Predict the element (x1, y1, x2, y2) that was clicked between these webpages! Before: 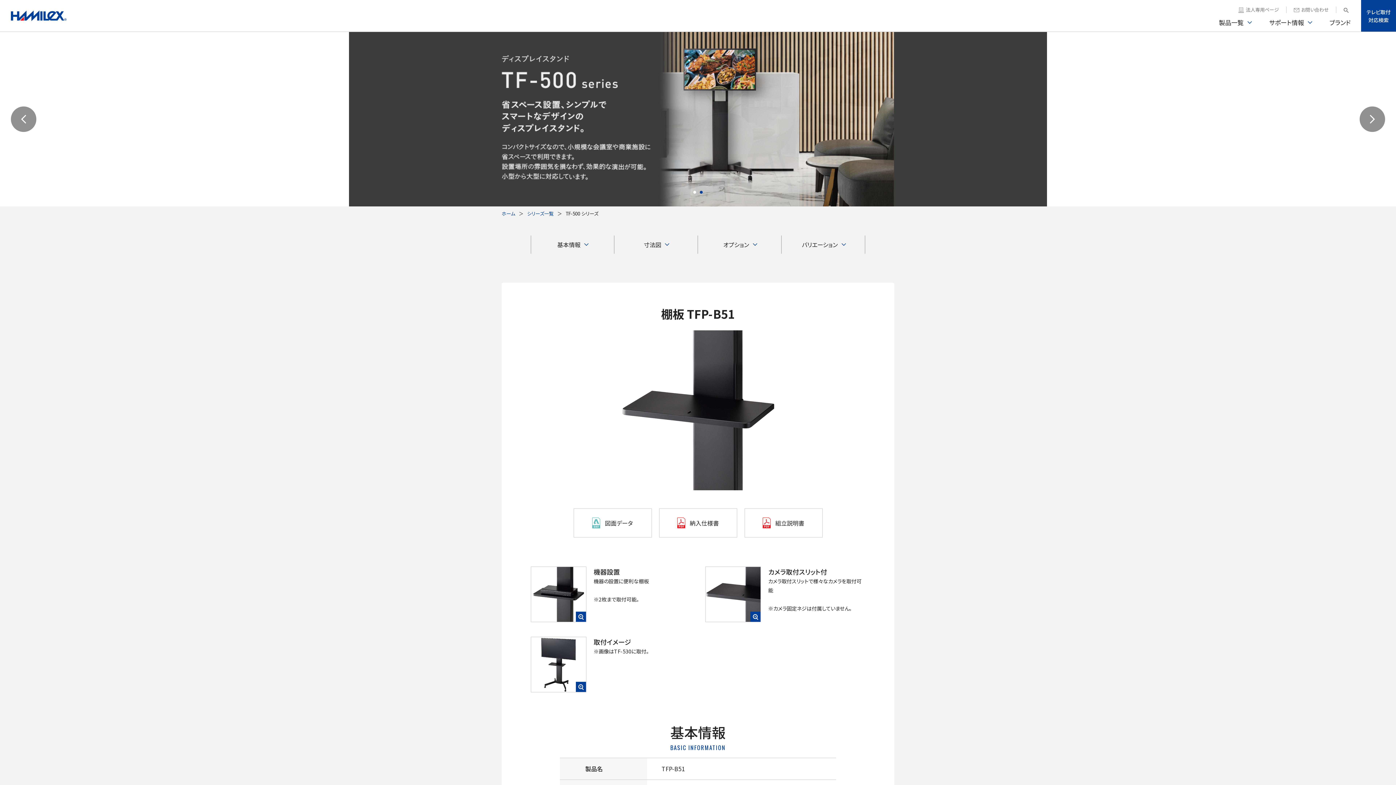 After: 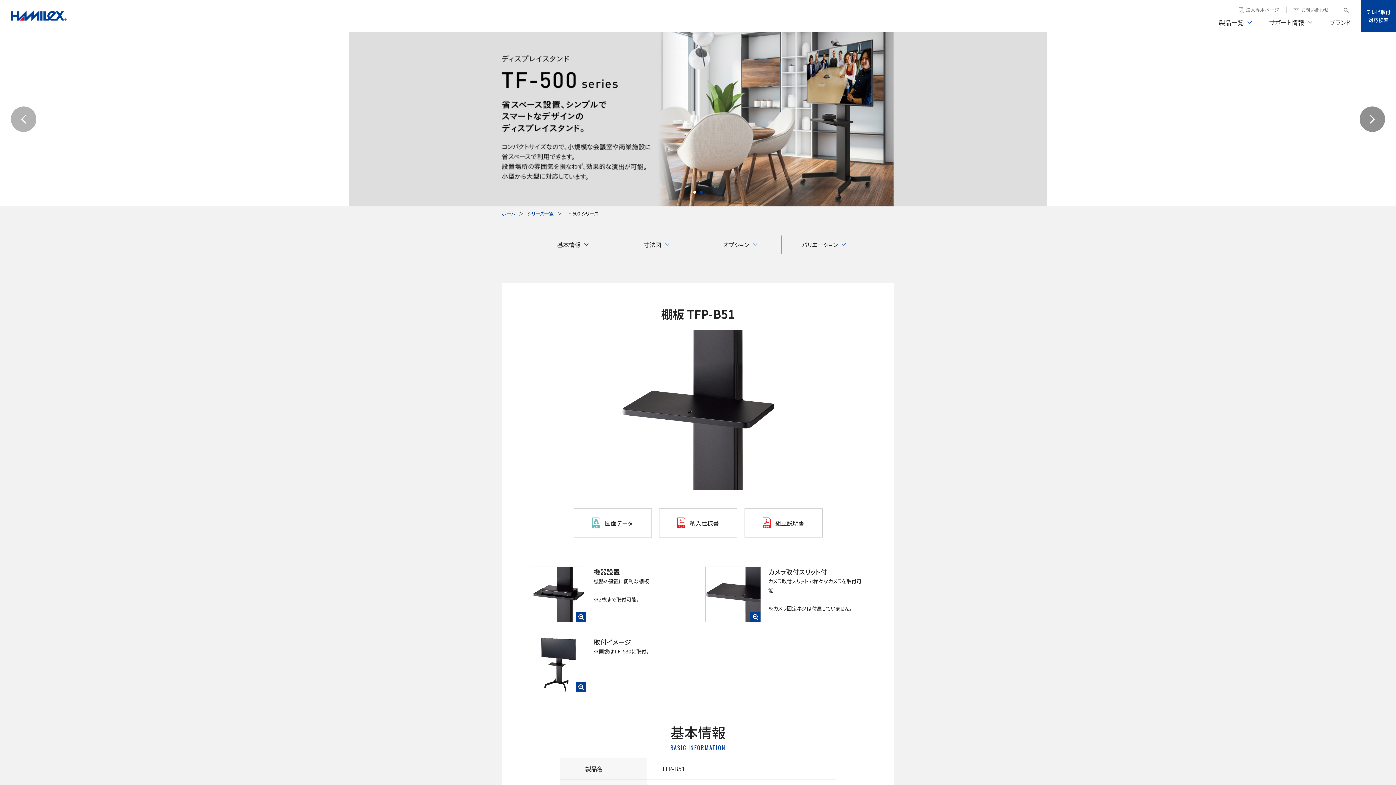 Action: label: Previous slide bbox: (10, 106, 36, 132)